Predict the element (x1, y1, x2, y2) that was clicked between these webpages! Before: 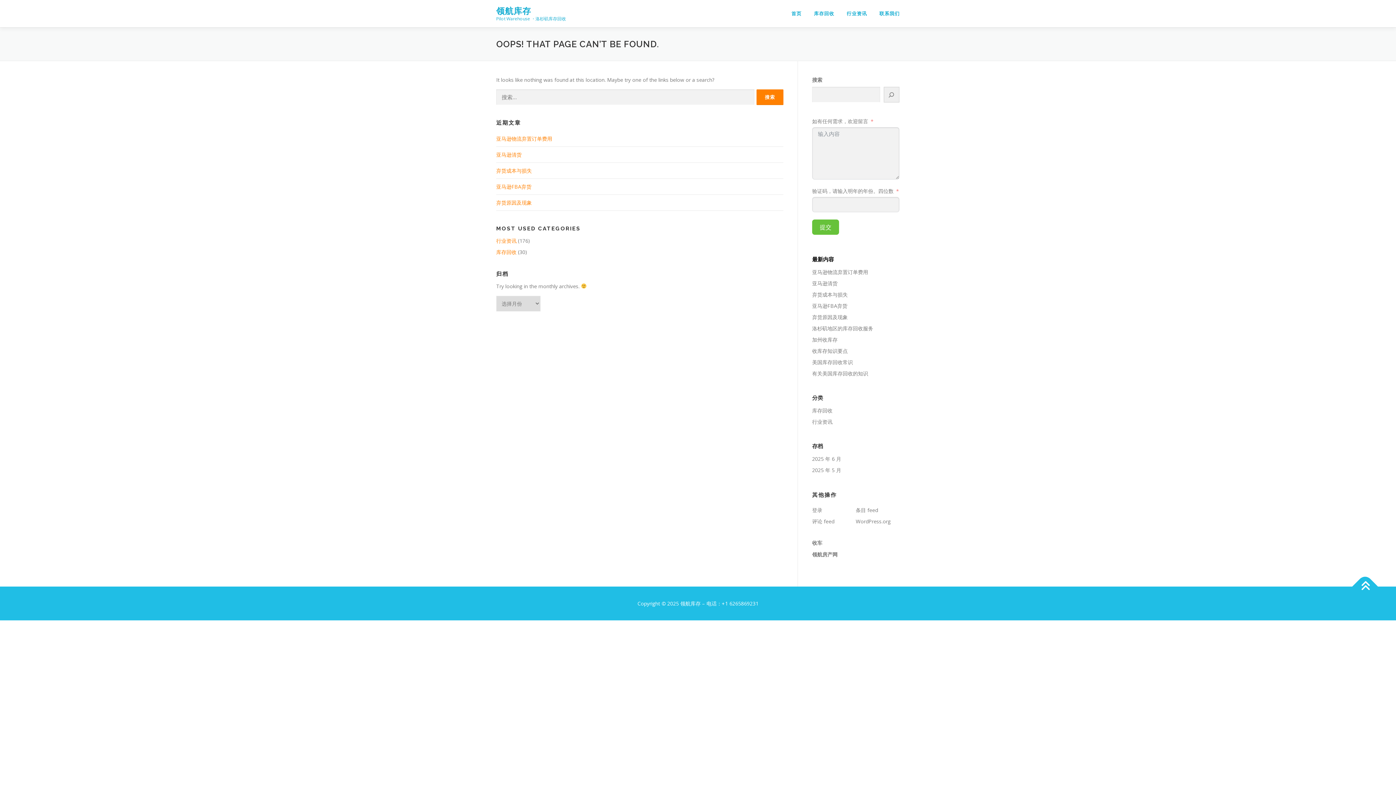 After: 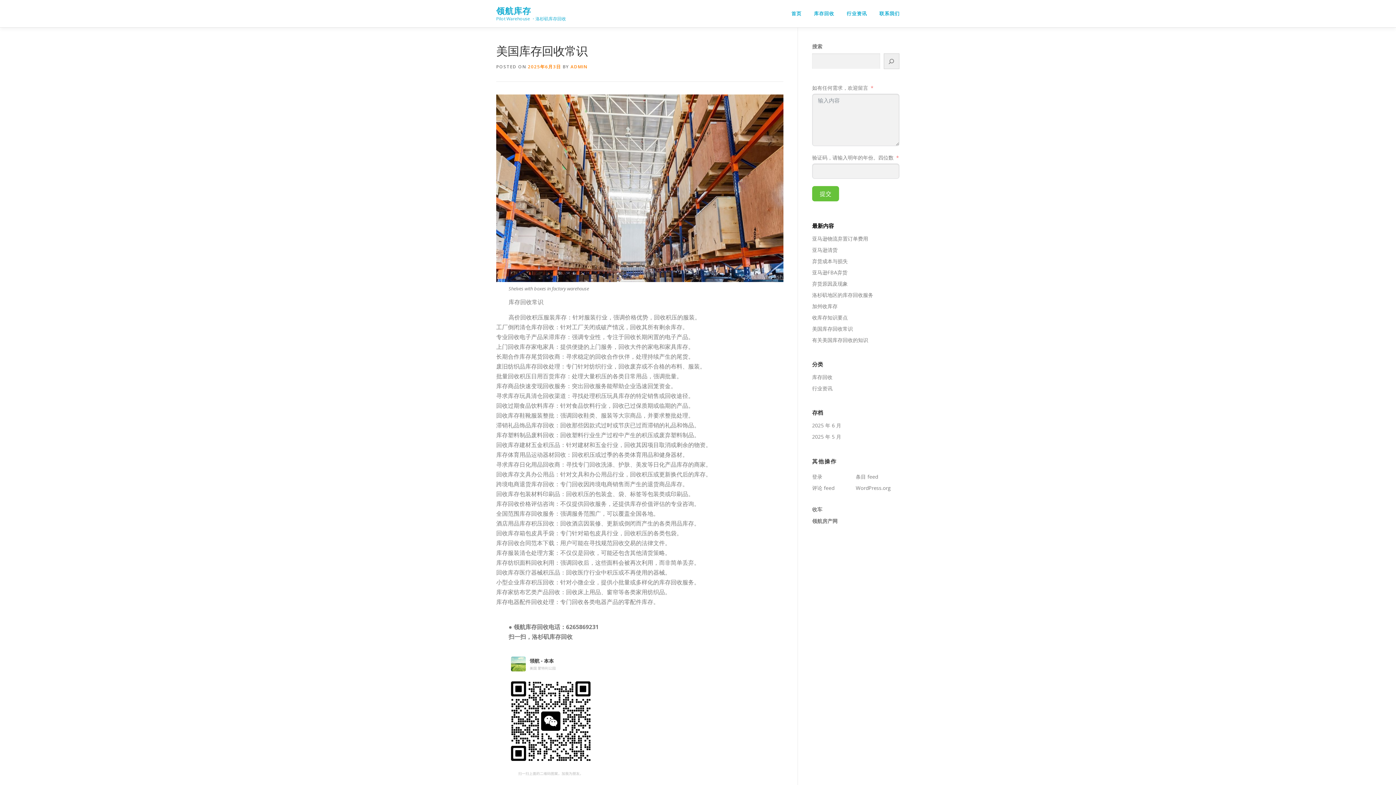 Action: bbox: (812, 358, 853, 365) label: 美国库存回收常识